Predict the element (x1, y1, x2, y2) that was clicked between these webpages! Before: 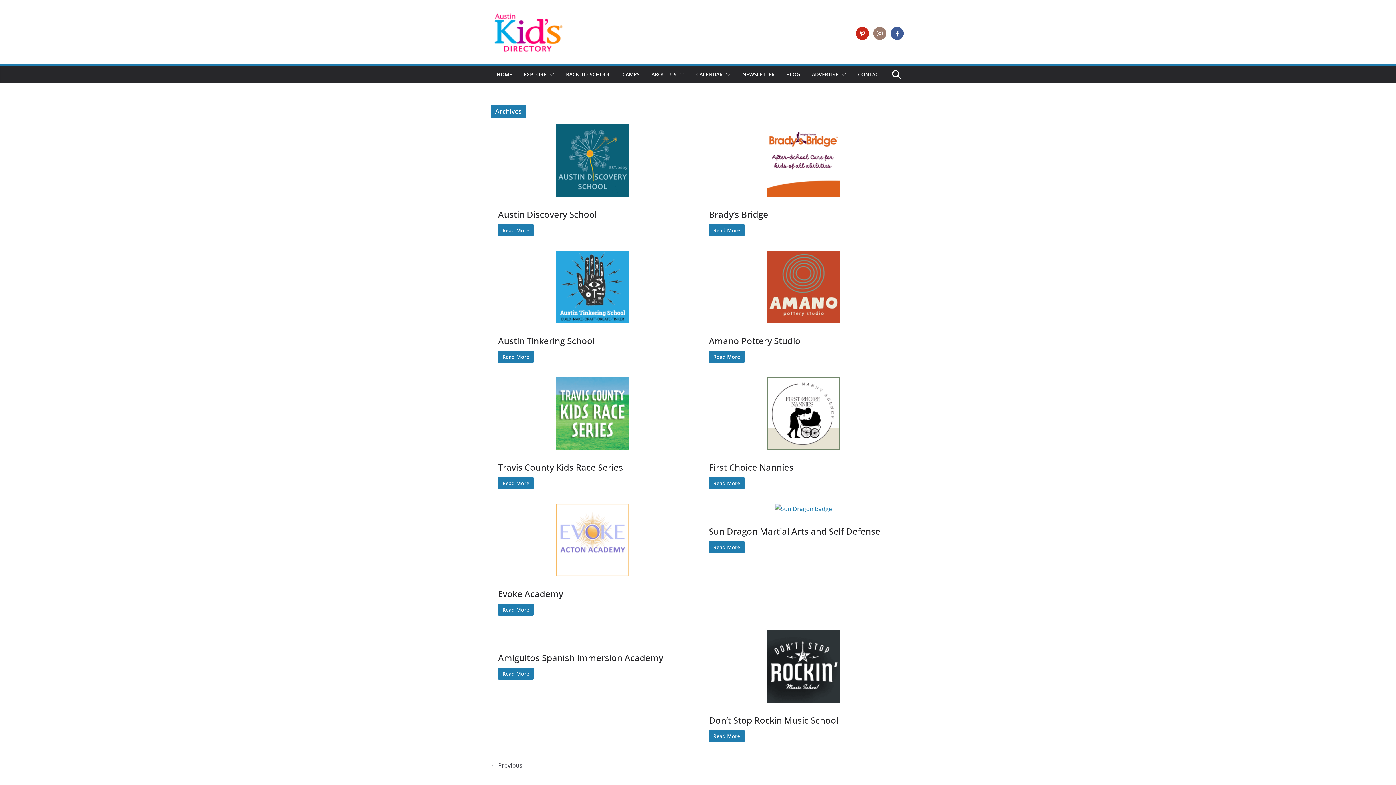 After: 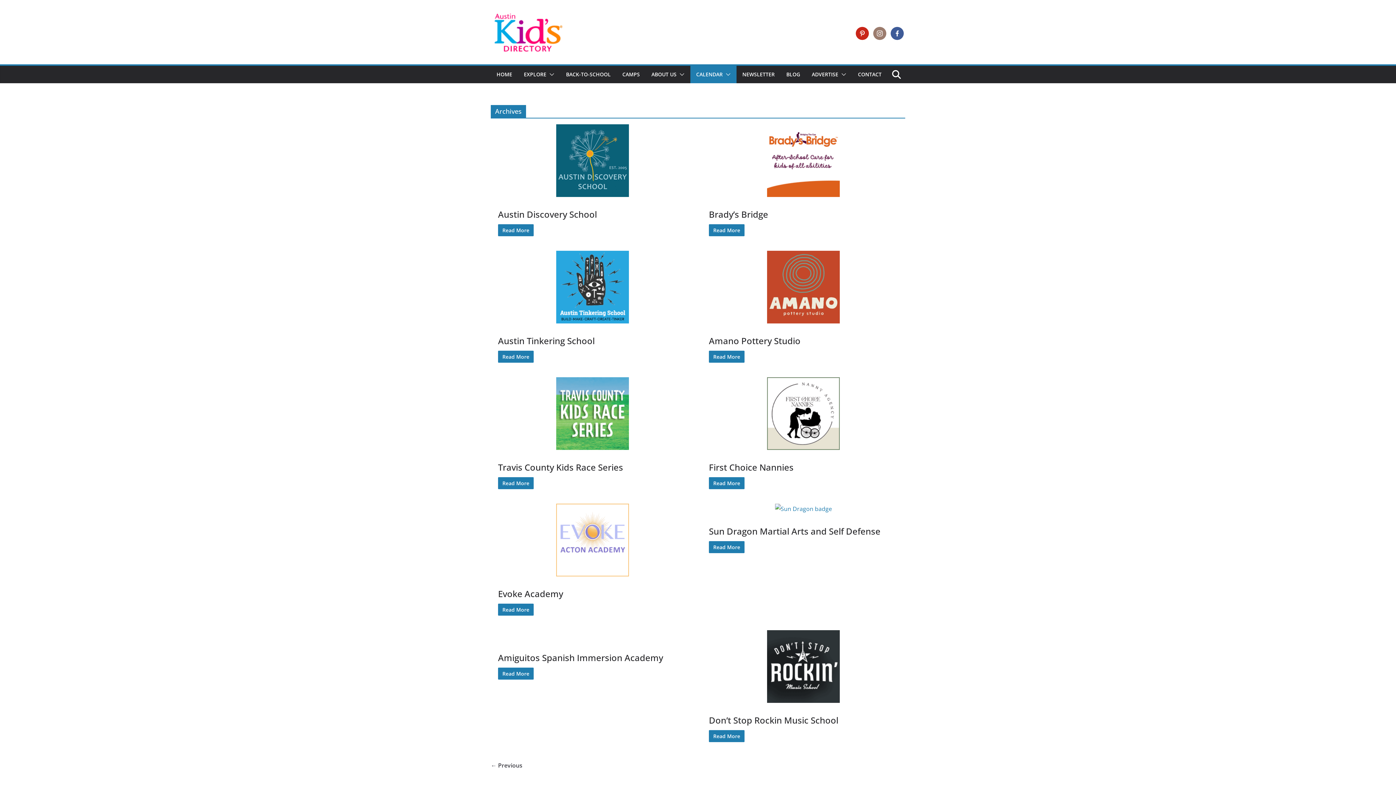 Action: bbox: (722, 69, 730, 79)